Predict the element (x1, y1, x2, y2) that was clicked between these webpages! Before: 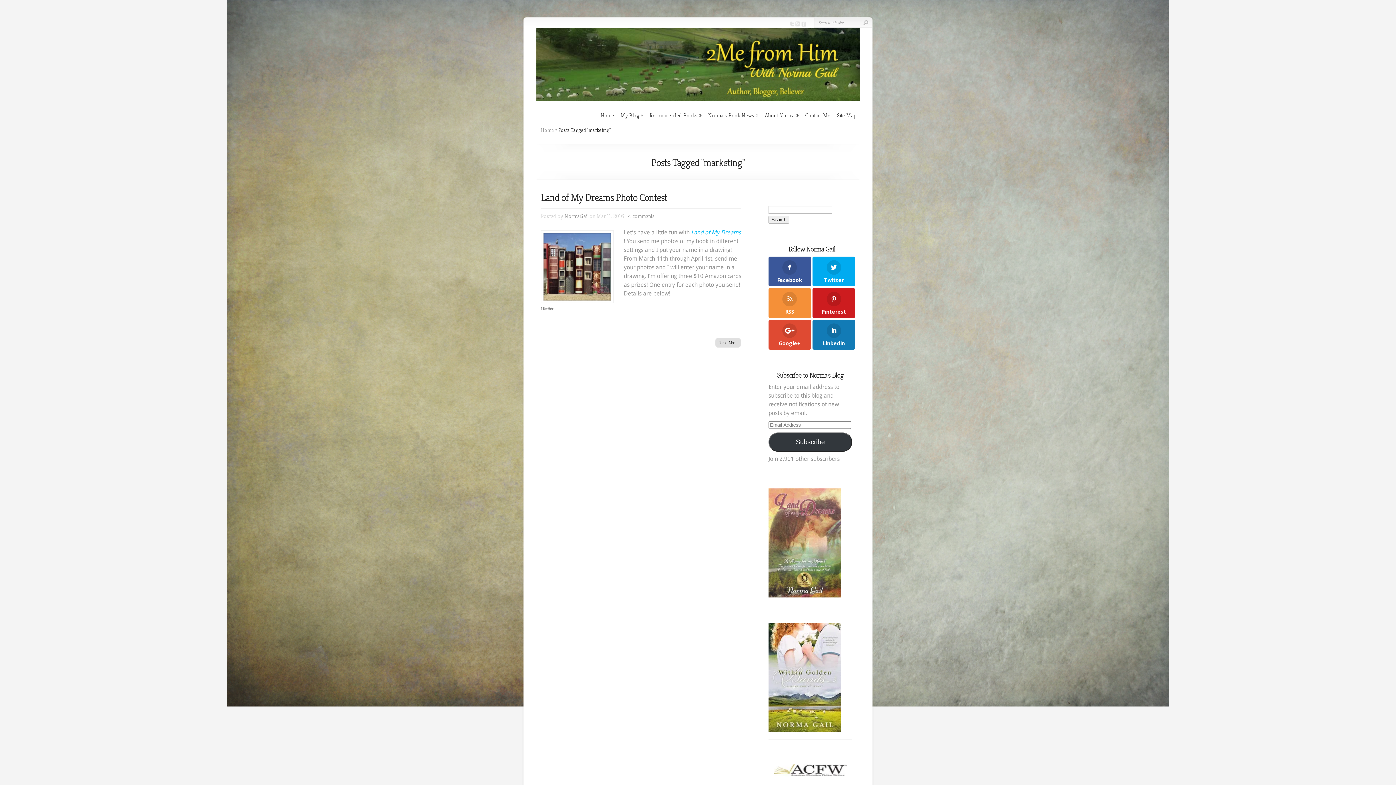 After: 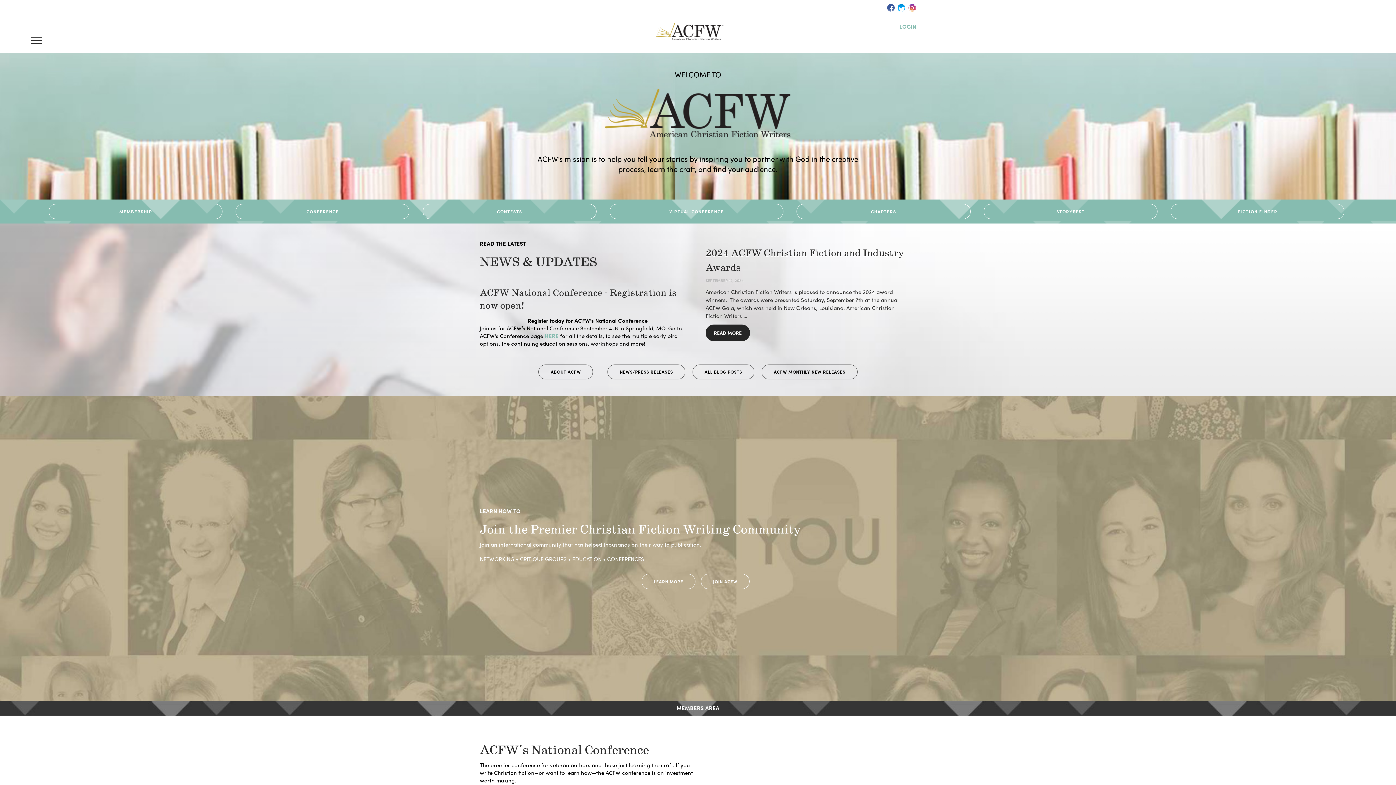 Action: bbox: (774, 776, 846, 783)